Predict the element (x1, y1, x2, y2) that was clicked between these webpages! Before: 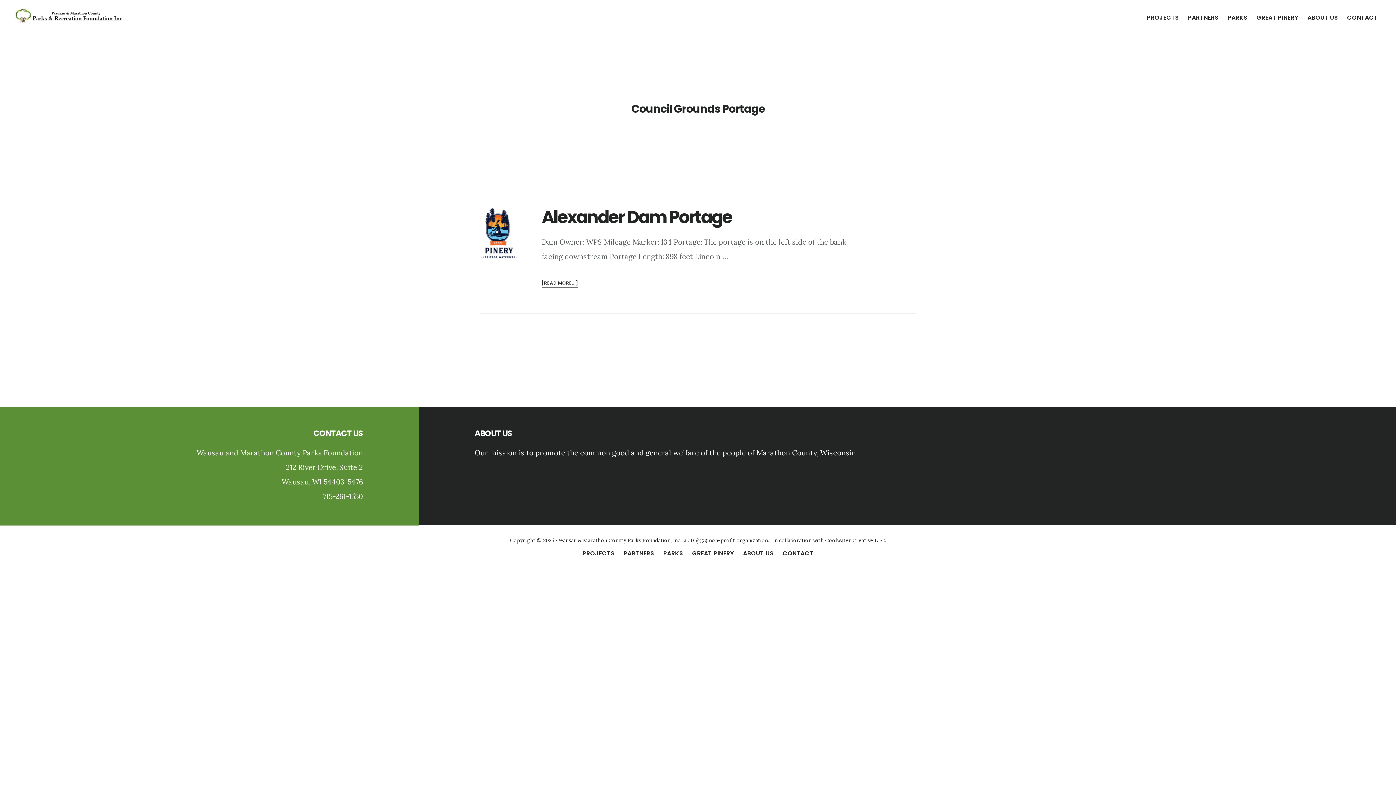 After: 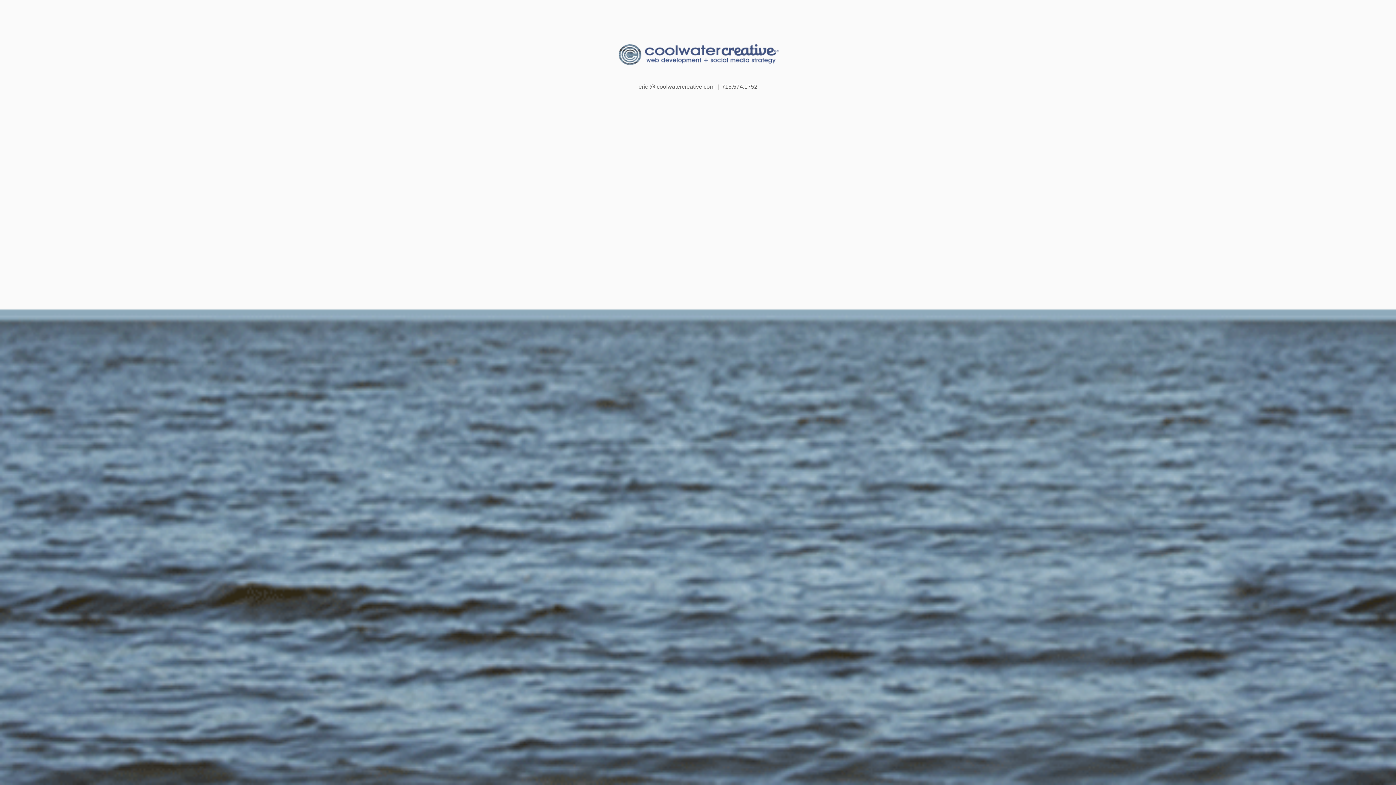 Action: bbox: (825, 537, 885, 544) label: Coolwater Creative LLC